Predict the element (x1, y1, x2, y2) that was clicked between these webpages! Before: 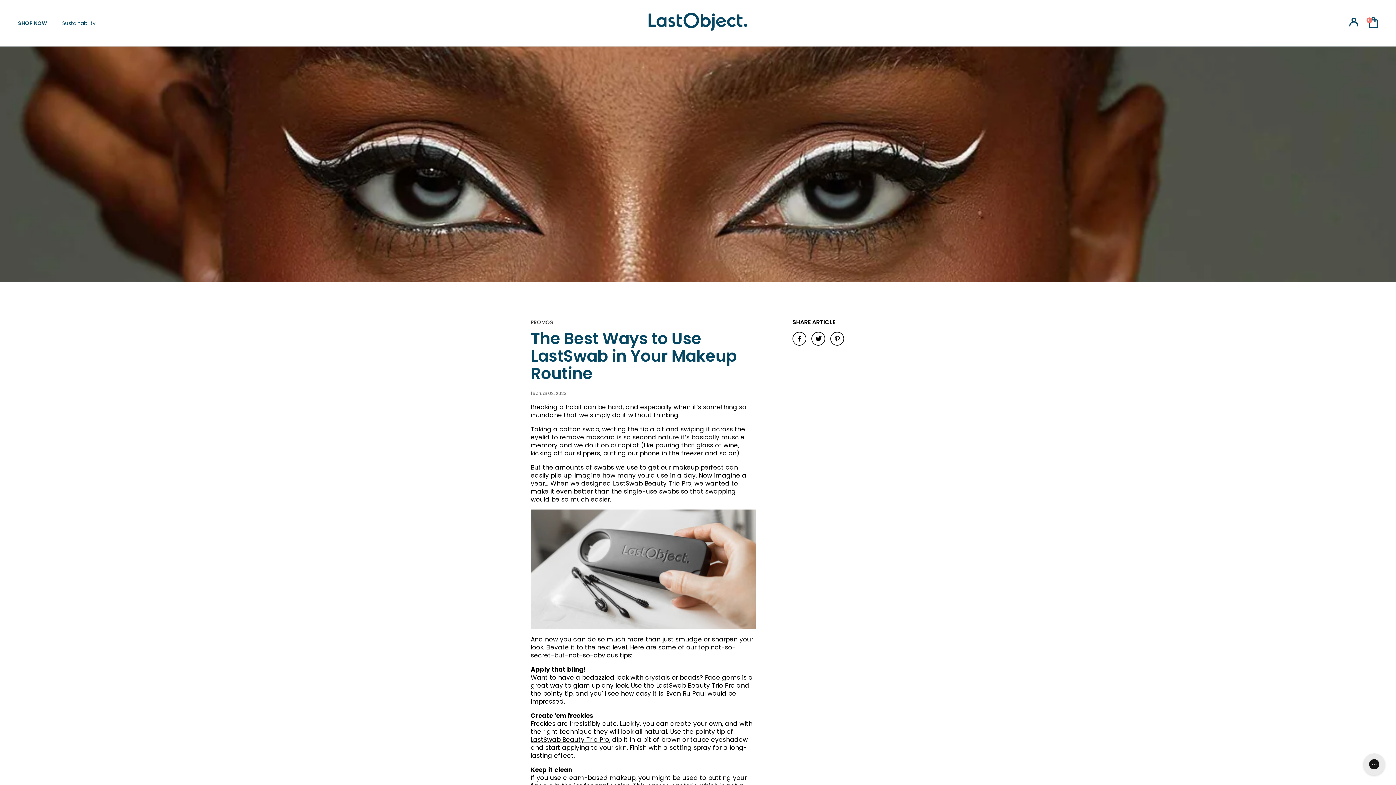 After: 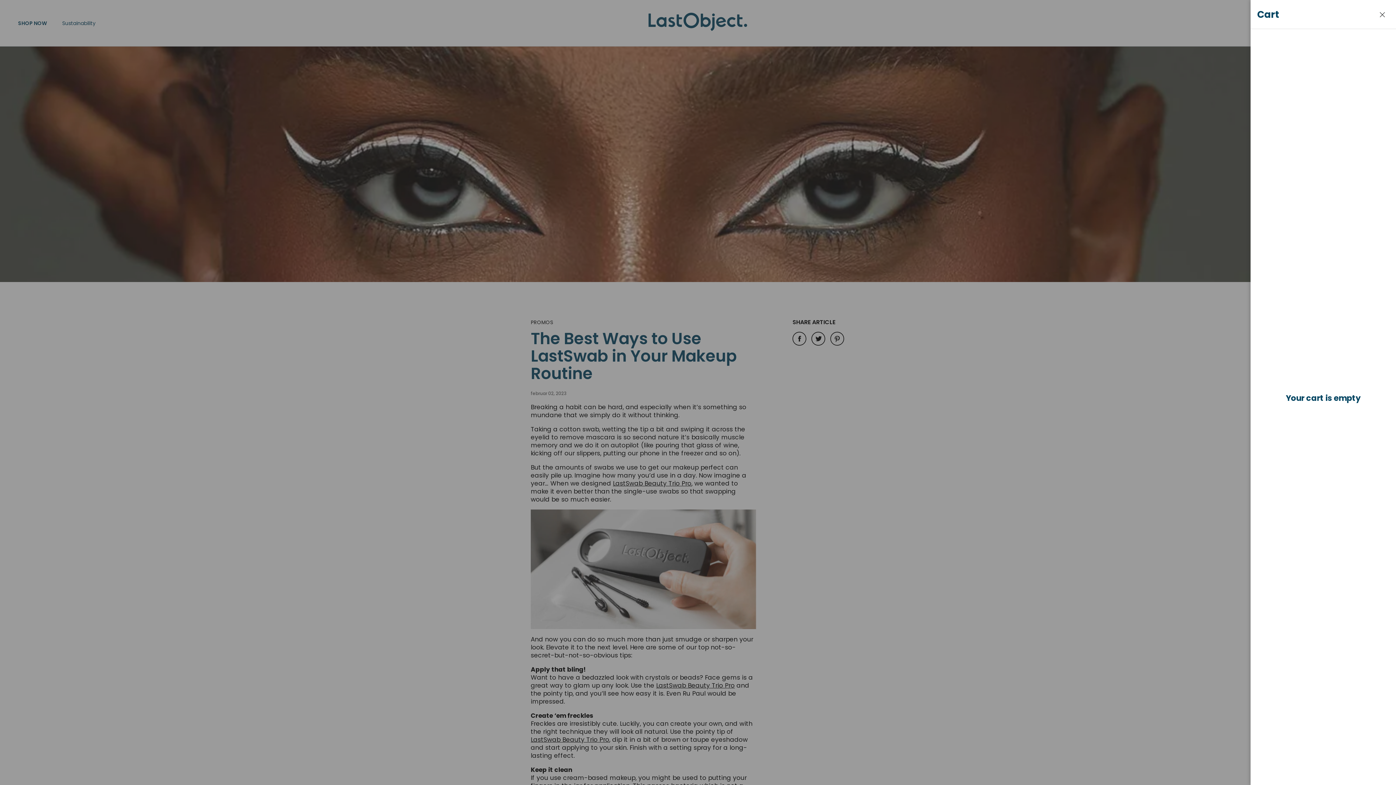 Action: label: Open cart bbox: (1369, 17, 1378, 29)